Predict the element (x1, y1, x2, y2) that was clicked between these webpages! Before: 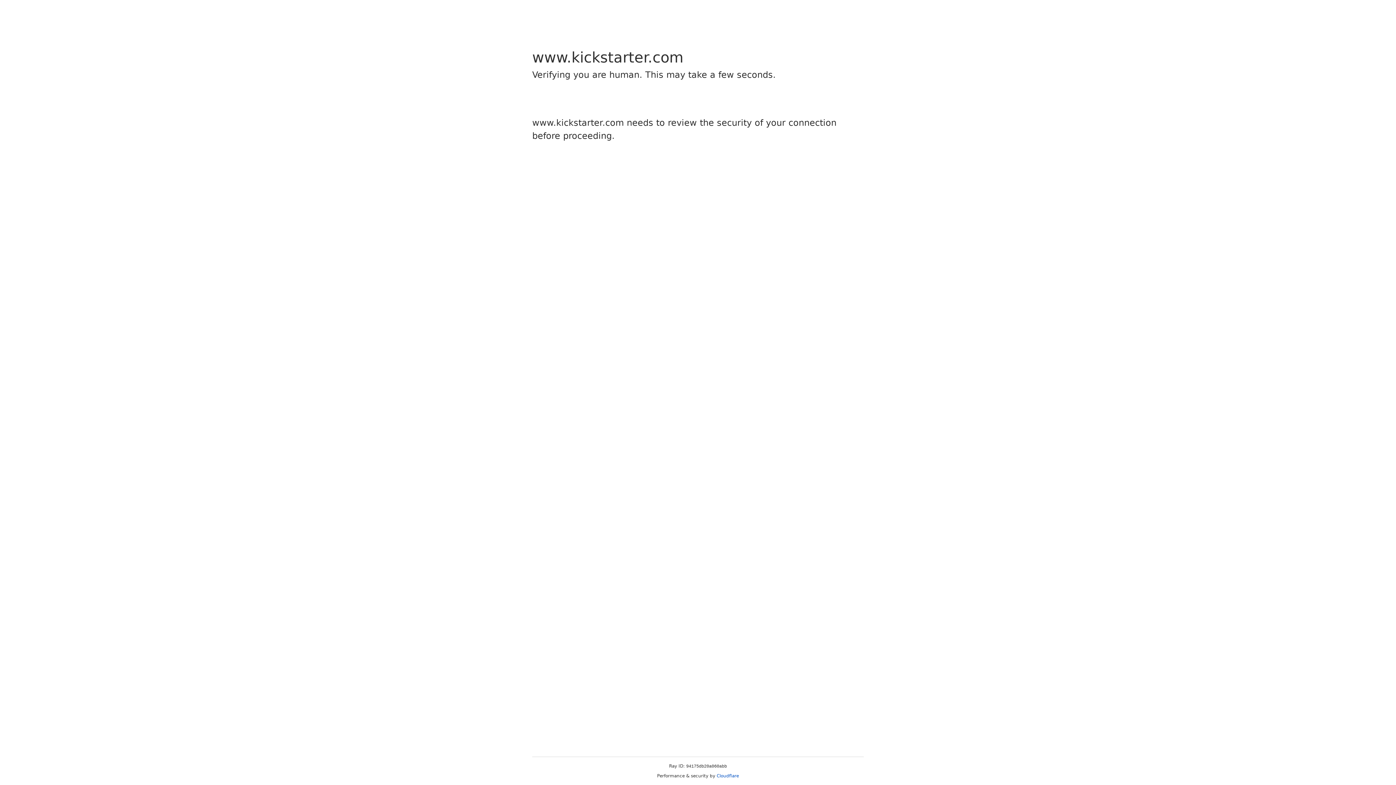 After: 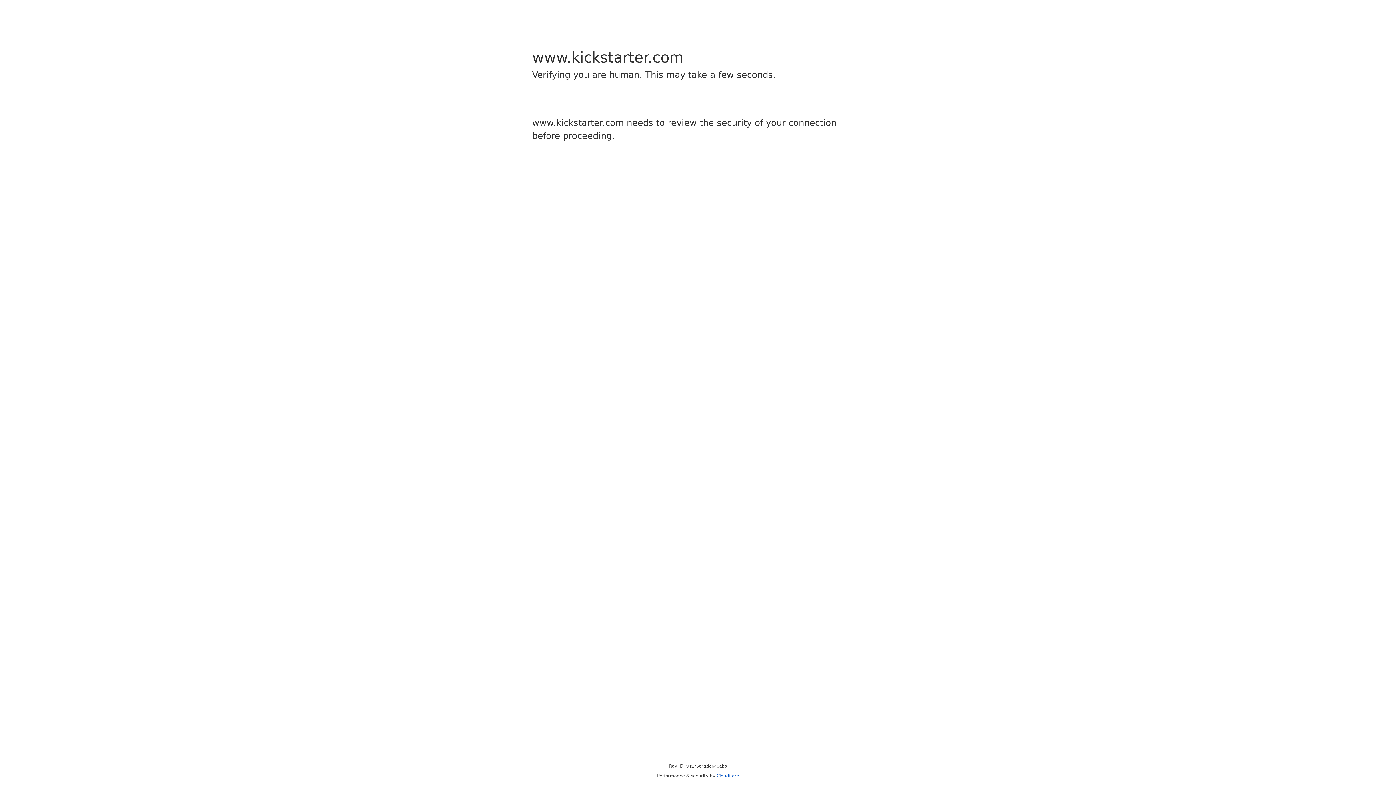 Action: label: Cloudflare bbox: (716, 773, 739, 778)